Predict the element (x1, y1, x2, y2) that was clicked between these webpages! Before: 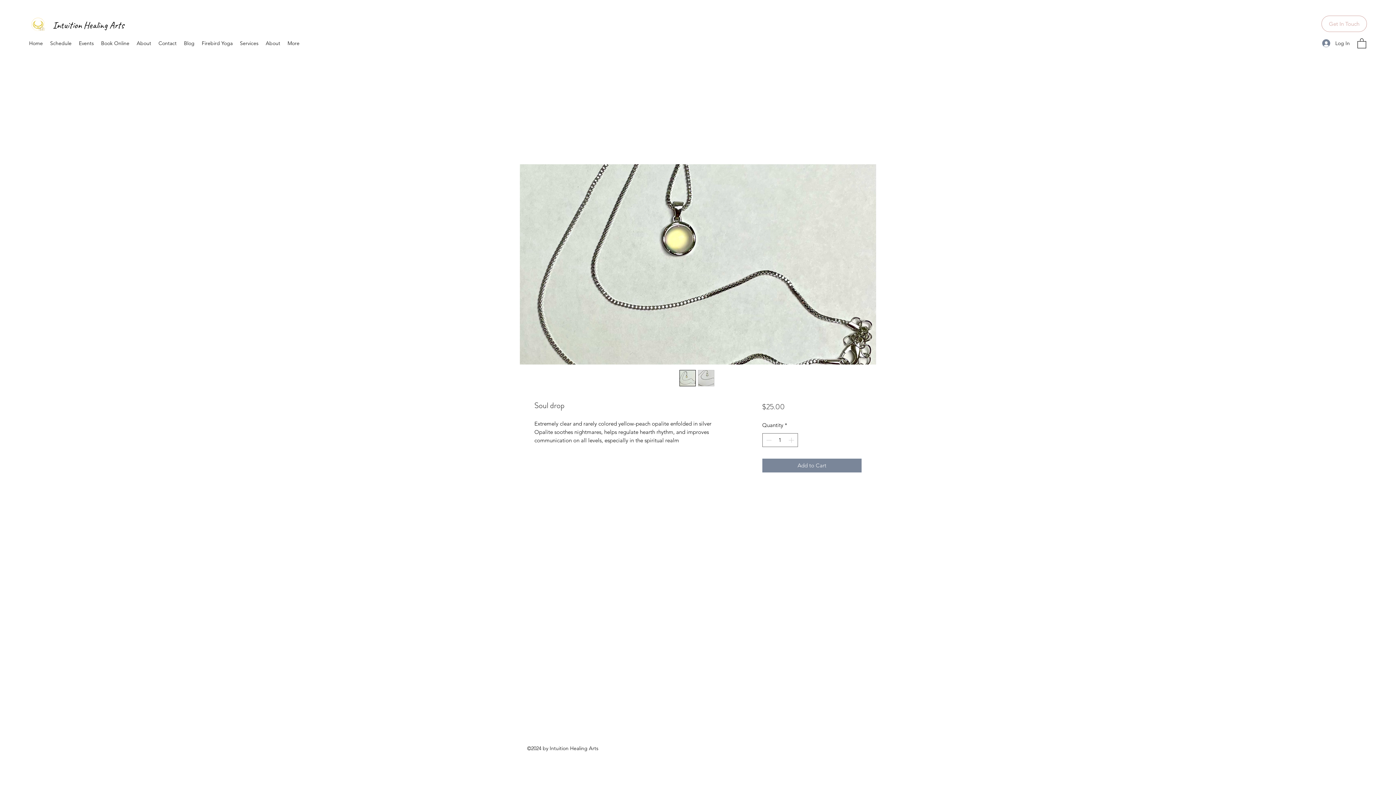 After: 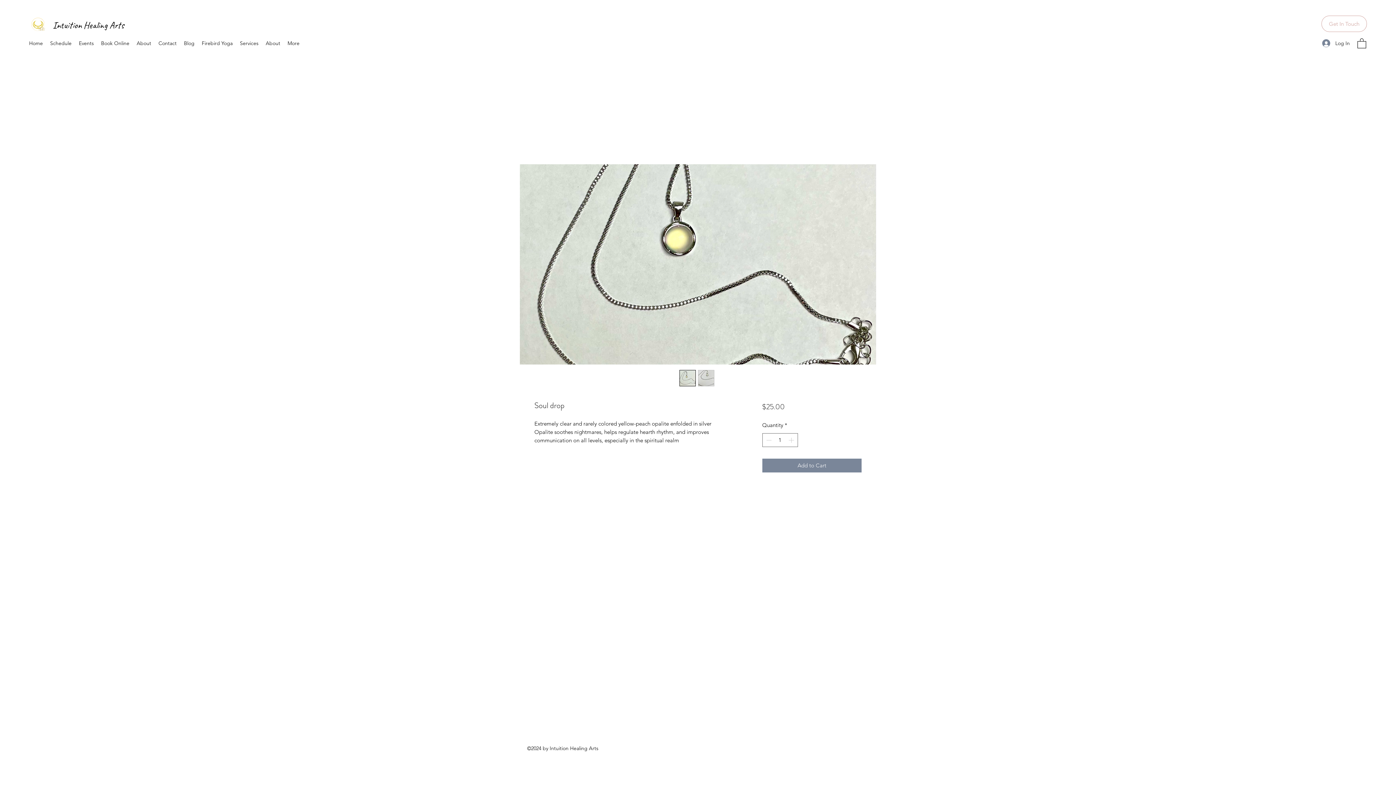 Action: bbox: (520, 164, 876, 364)